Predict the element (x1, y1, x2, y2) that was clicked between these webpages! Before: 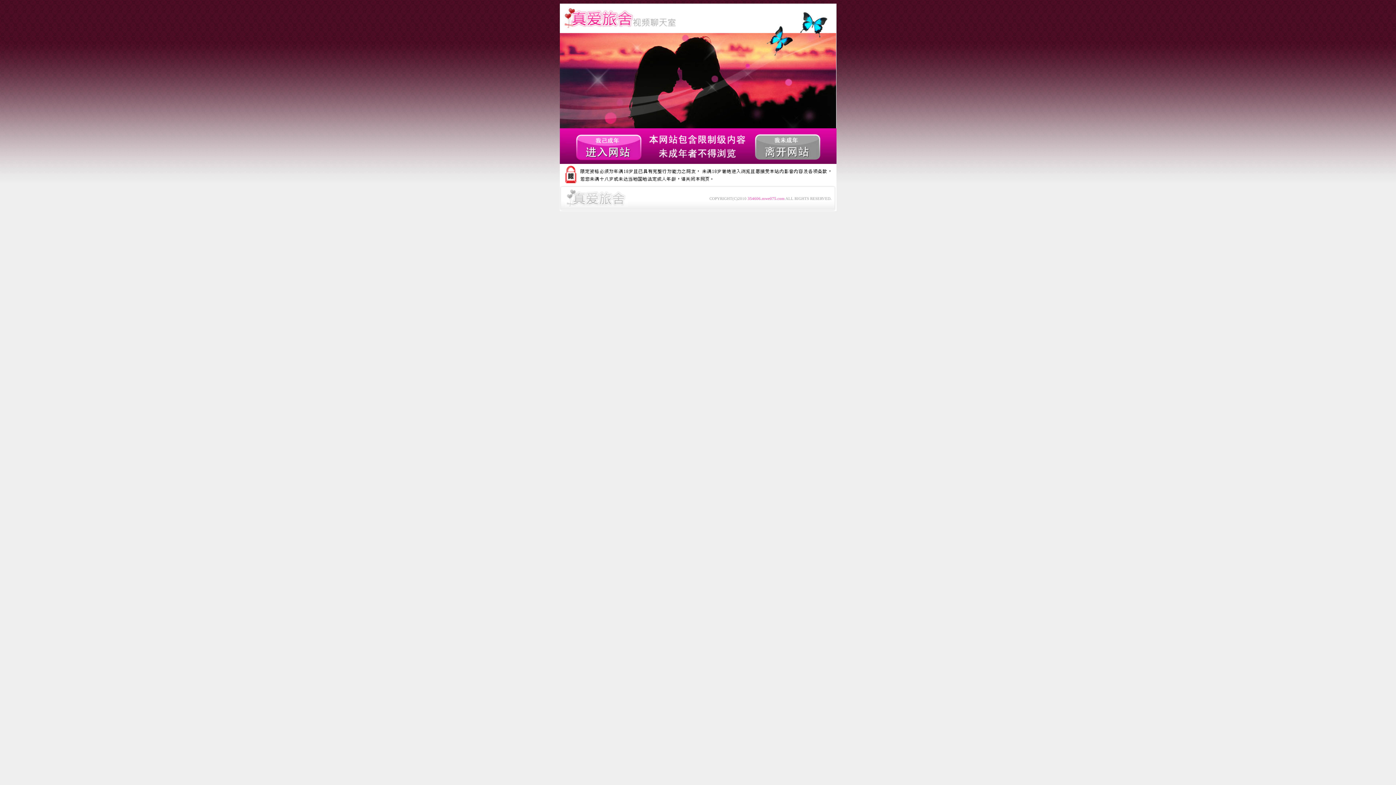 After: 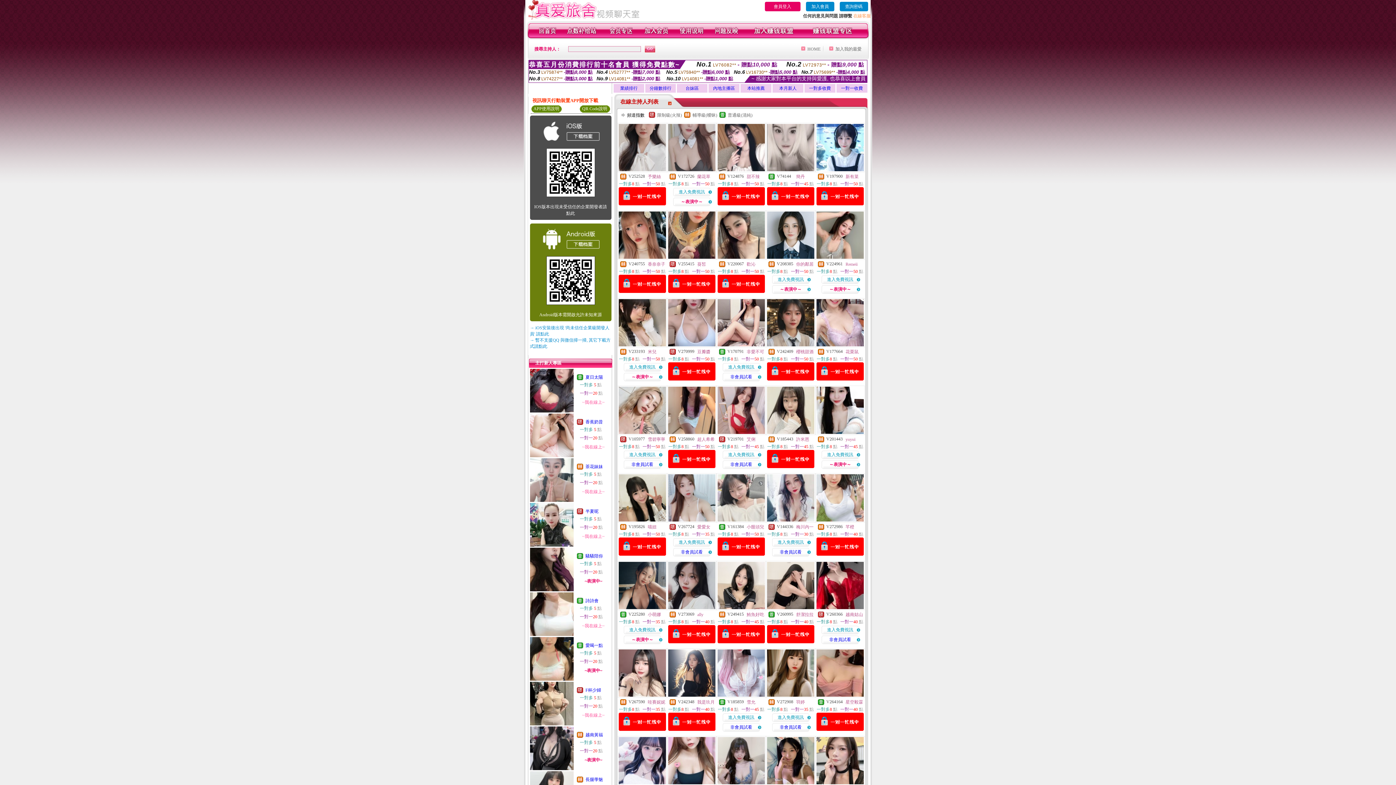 Action: bbox: (564, 203, 627, 208)